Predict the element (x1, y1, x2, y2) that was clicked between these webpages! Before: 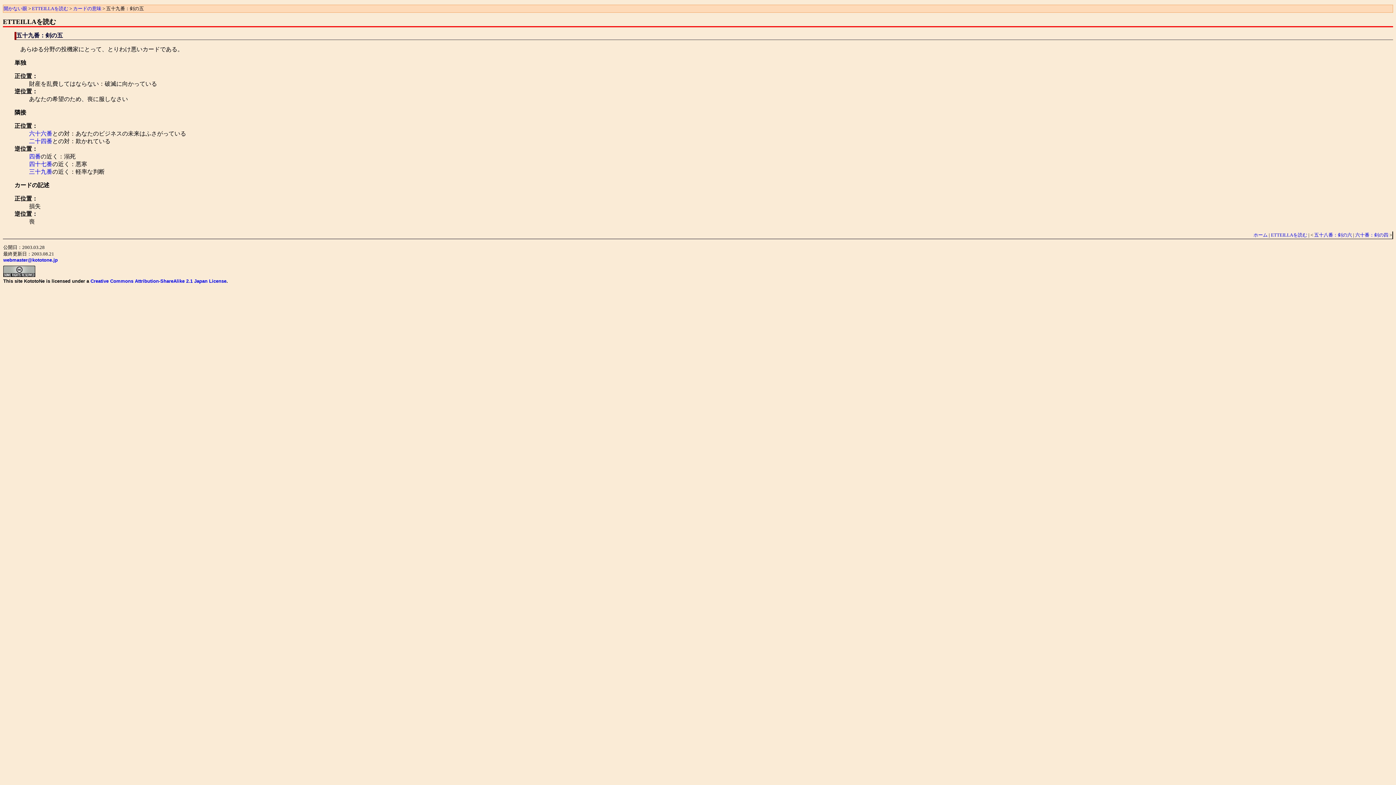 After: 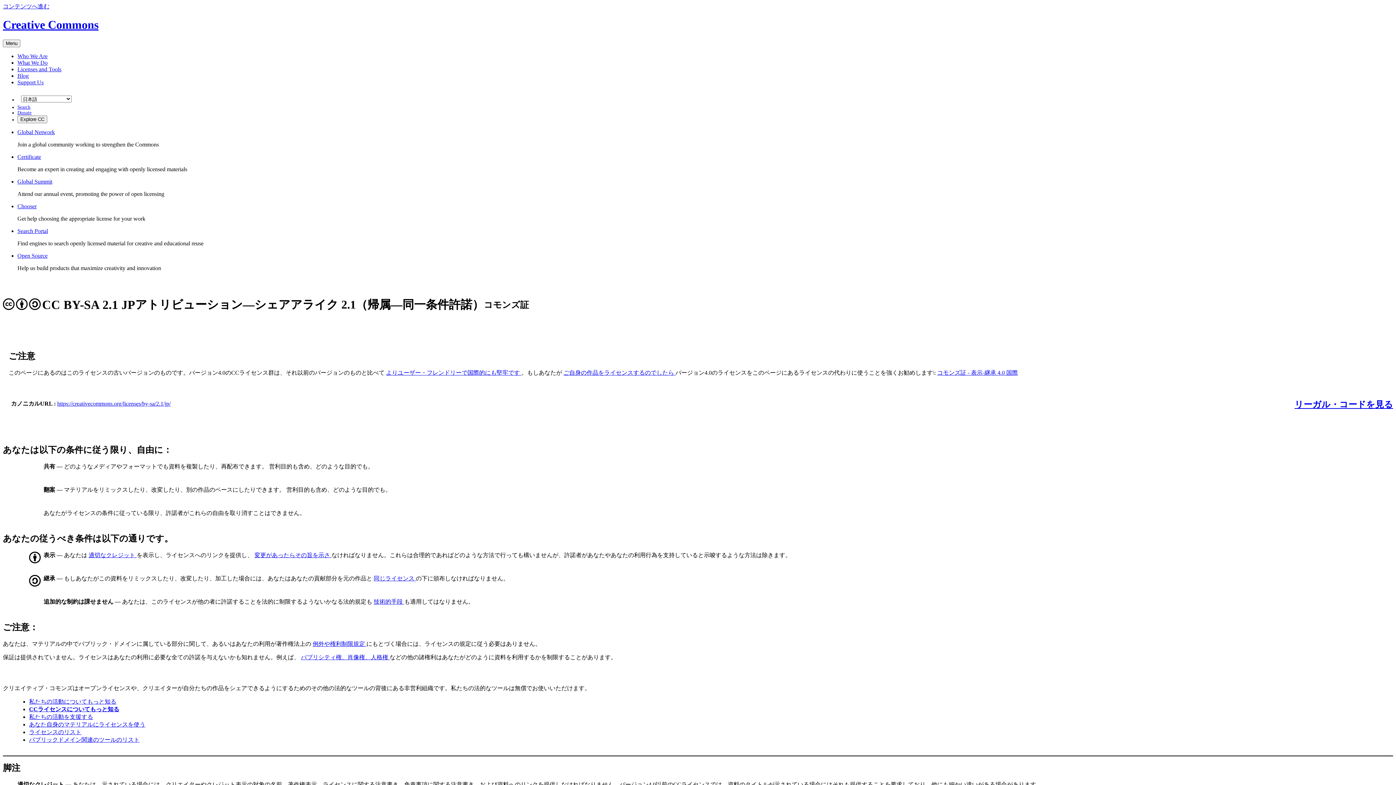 Action: bbox: (3, 272, 35, 278)